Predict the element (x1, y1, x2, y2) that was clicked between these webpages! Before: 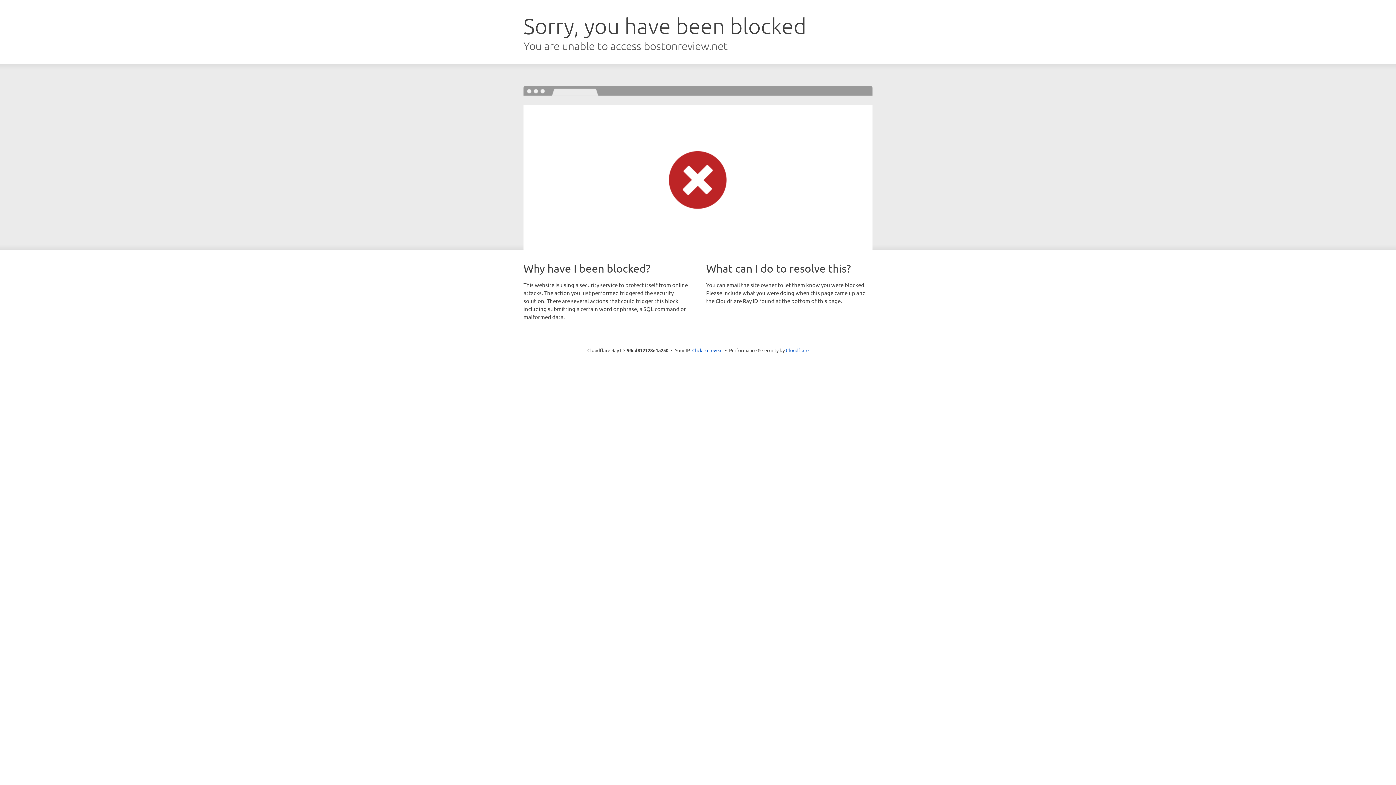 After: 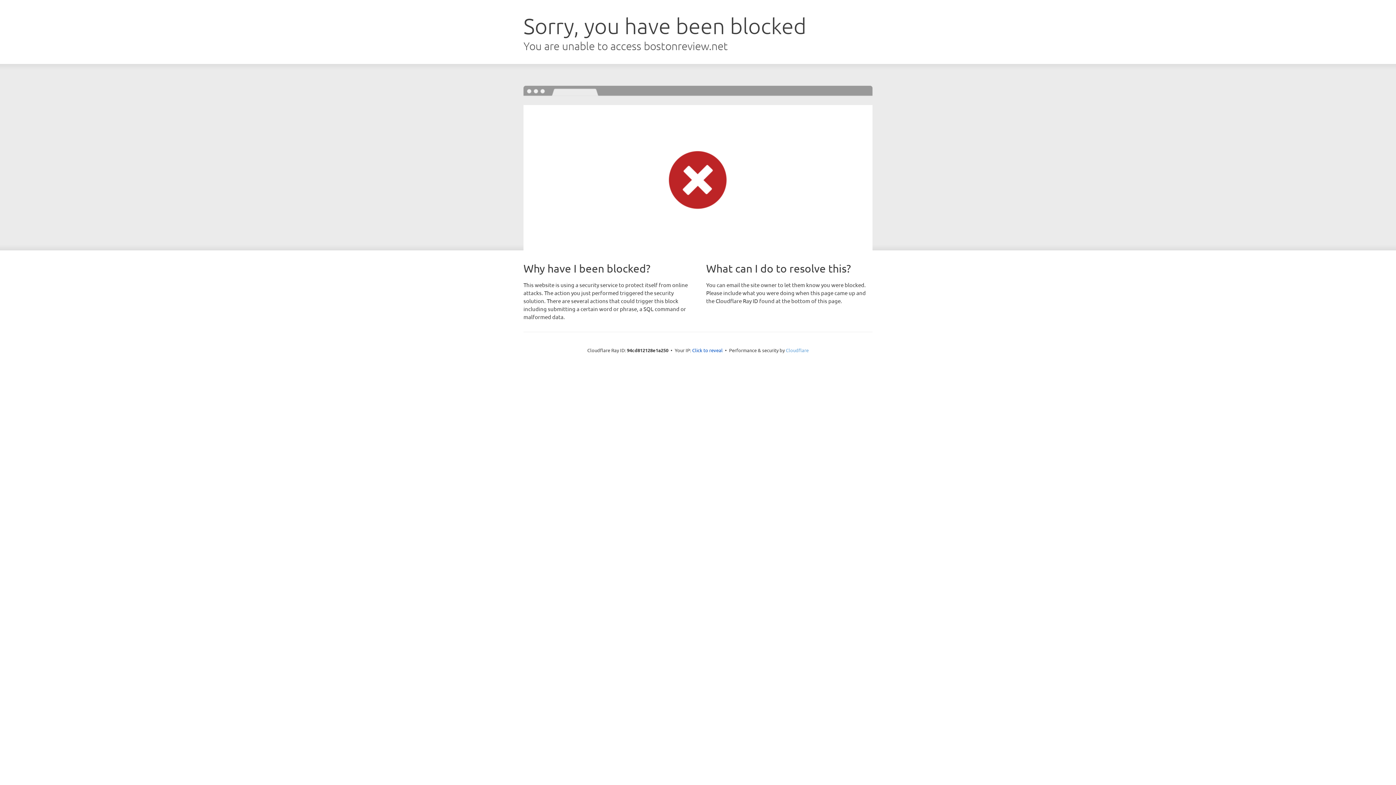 Action: label: Cloudflare bbox: (786, 347, 808, 353)